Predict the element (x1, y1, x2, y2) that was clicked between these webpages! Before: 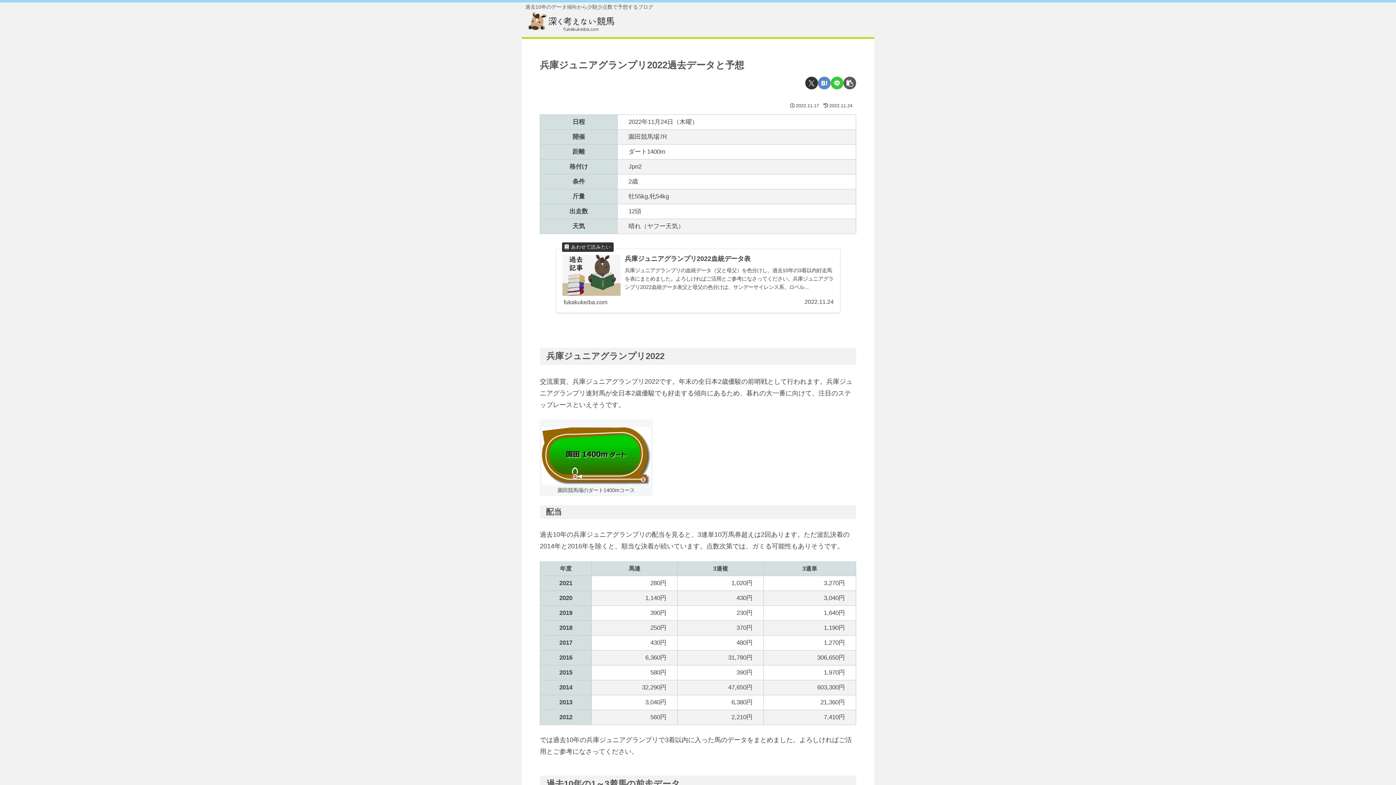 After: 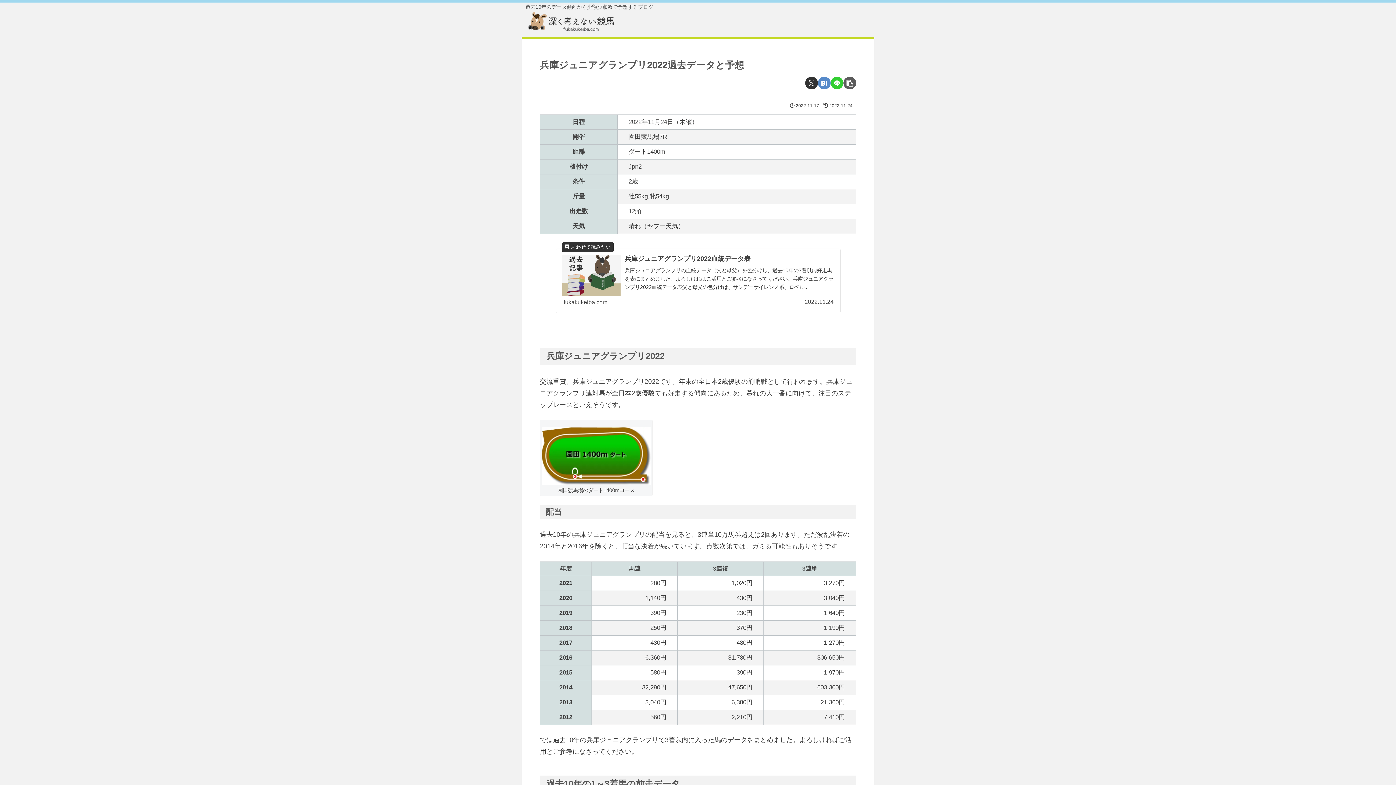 Action: bbox: (818, 76, 830, 89) label: はてブでブックマーク